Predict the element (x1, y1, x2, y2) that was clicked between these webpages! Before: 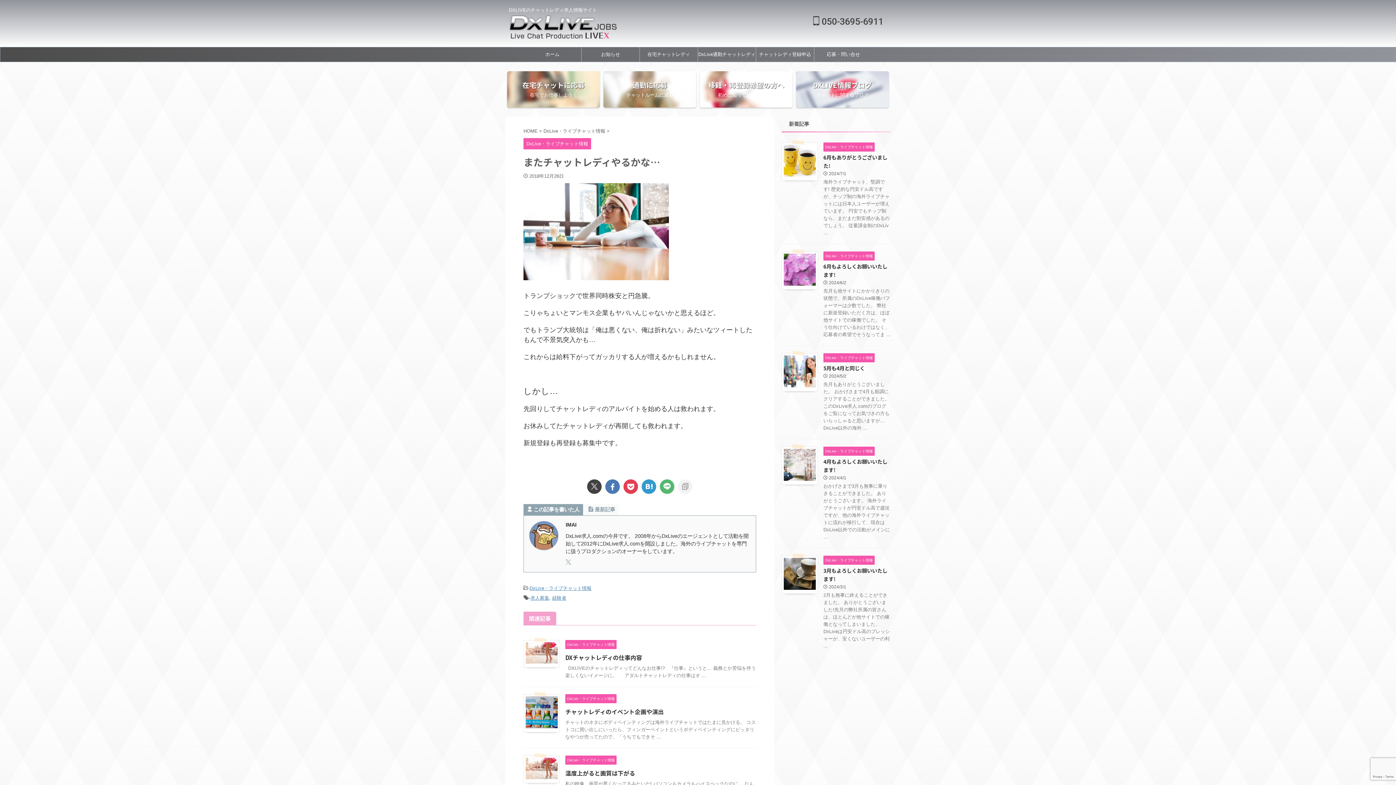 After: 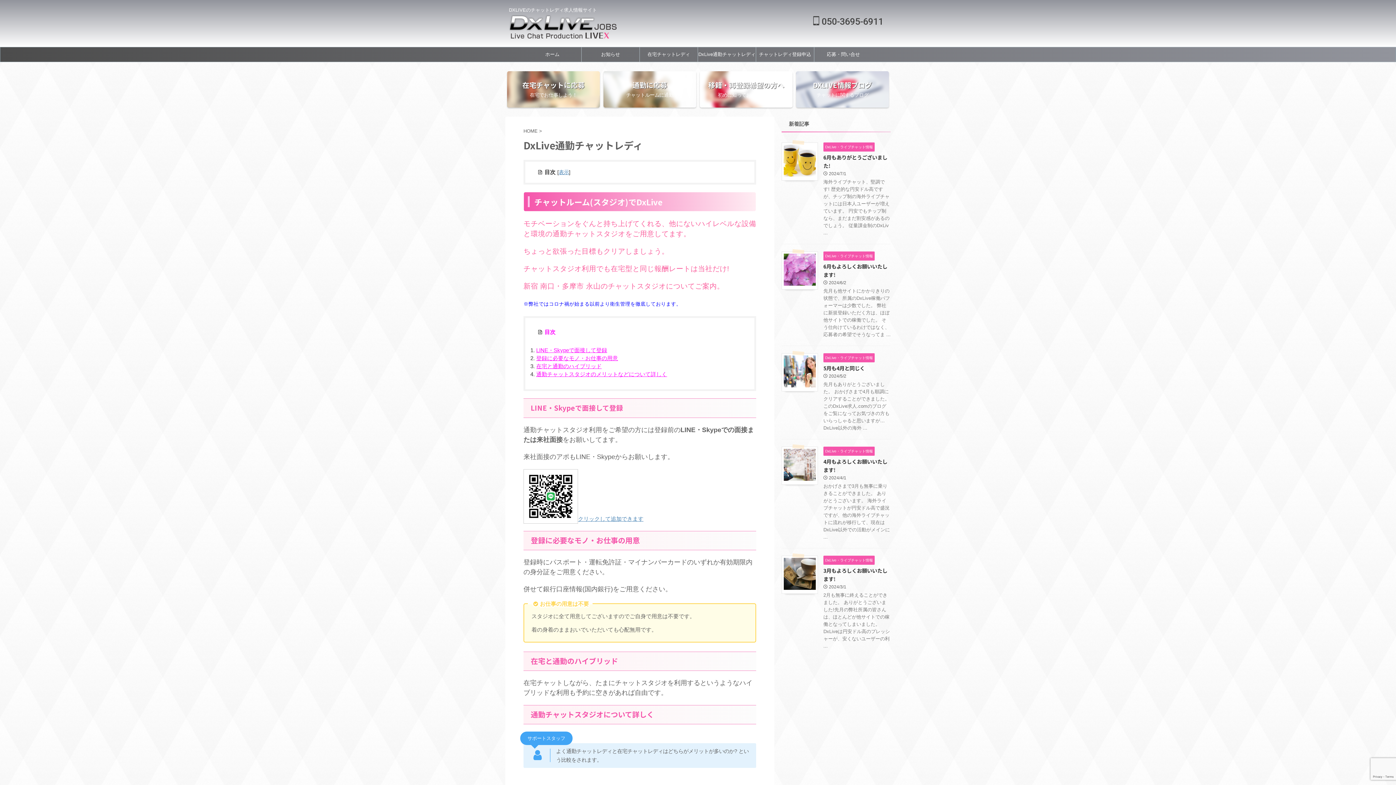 Action: bbox: (698, 47, 756, 61) label: DxLive通勤チャットレディ